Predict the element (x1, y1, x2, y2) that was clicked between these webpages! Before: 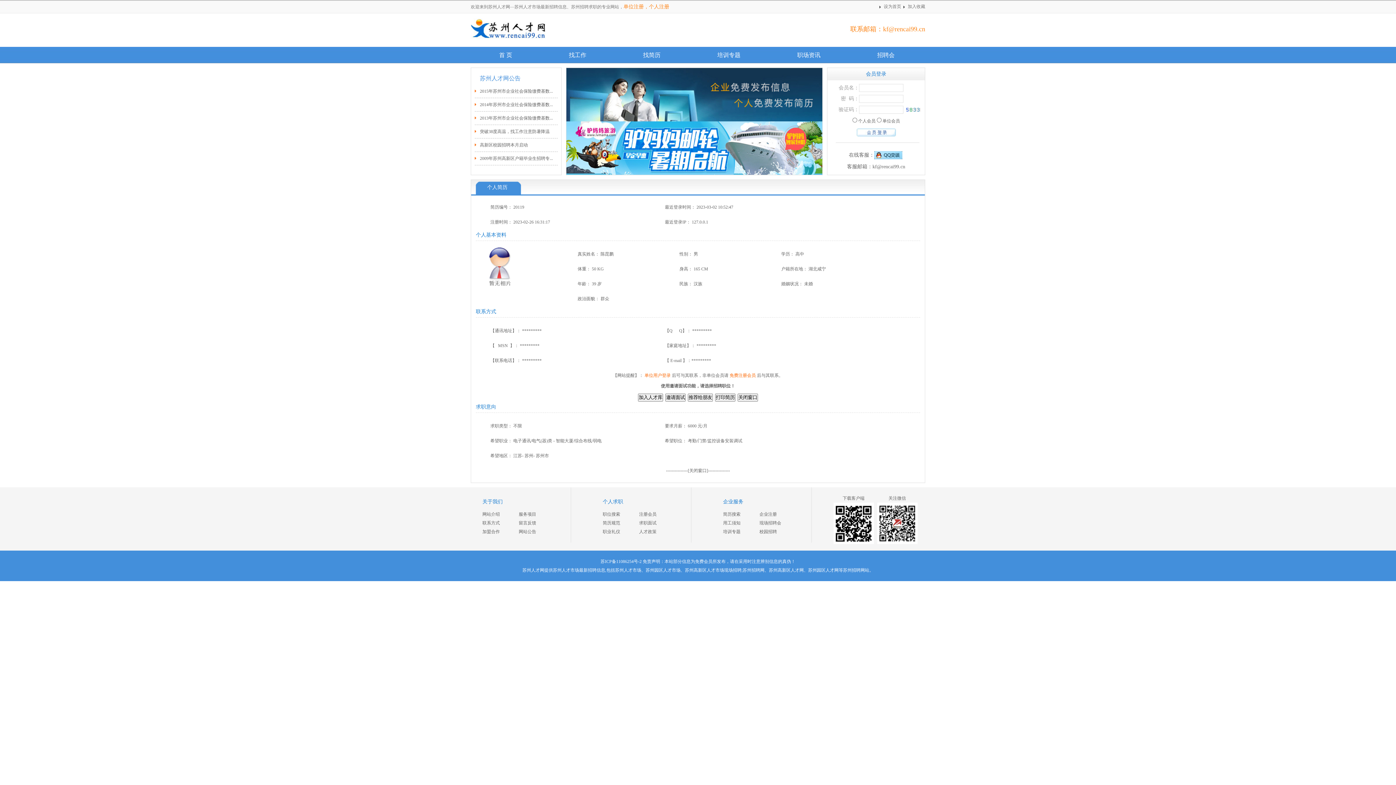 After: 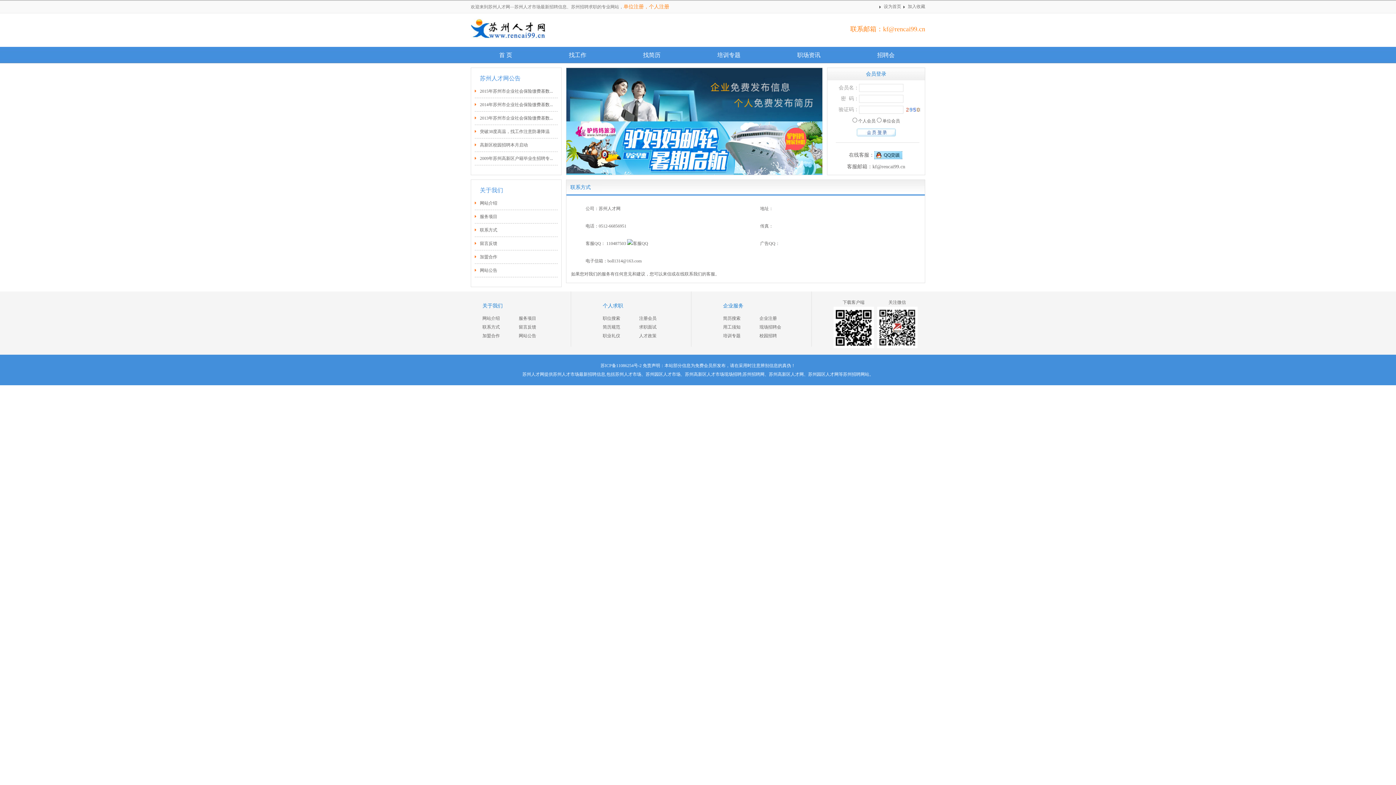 Action: bbox: (482, 520, 500, 525) label: 联系方式